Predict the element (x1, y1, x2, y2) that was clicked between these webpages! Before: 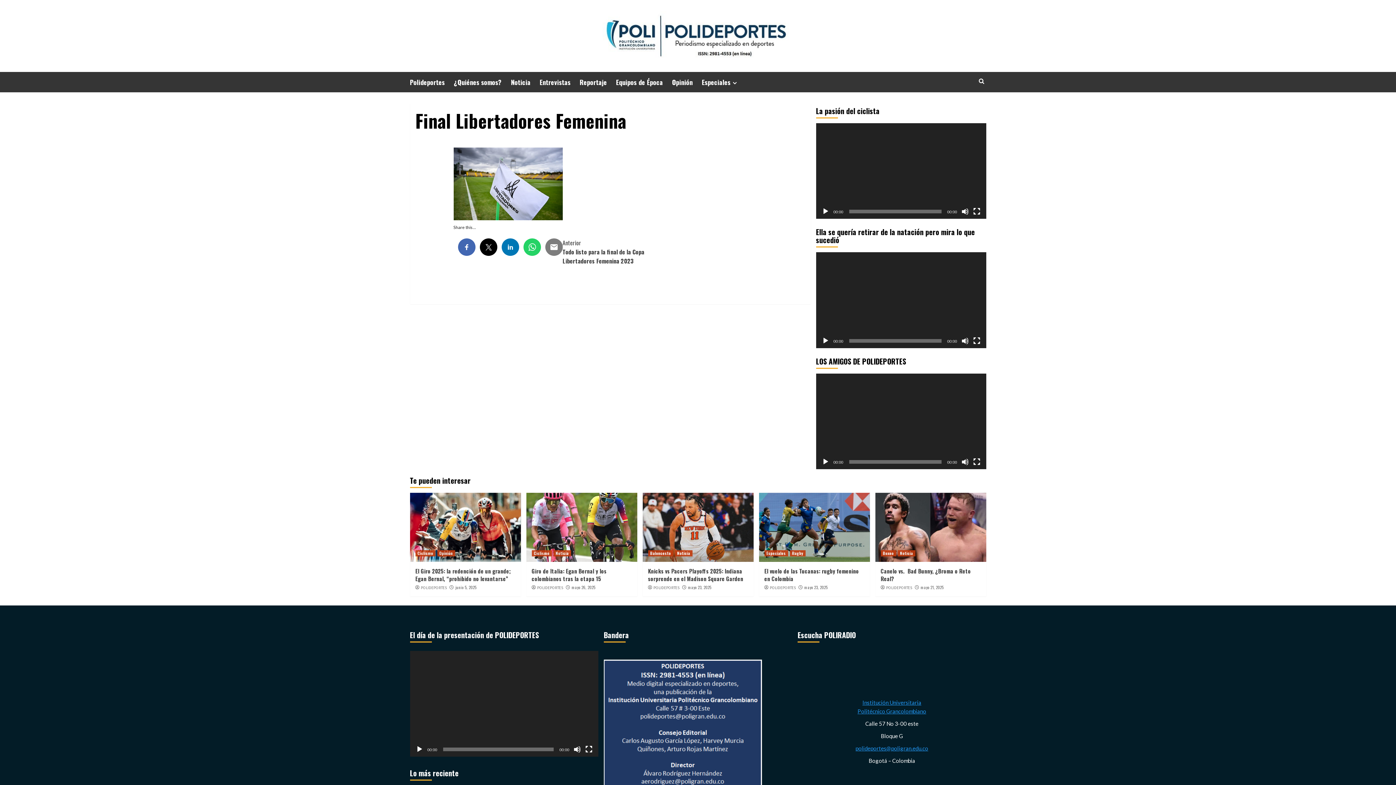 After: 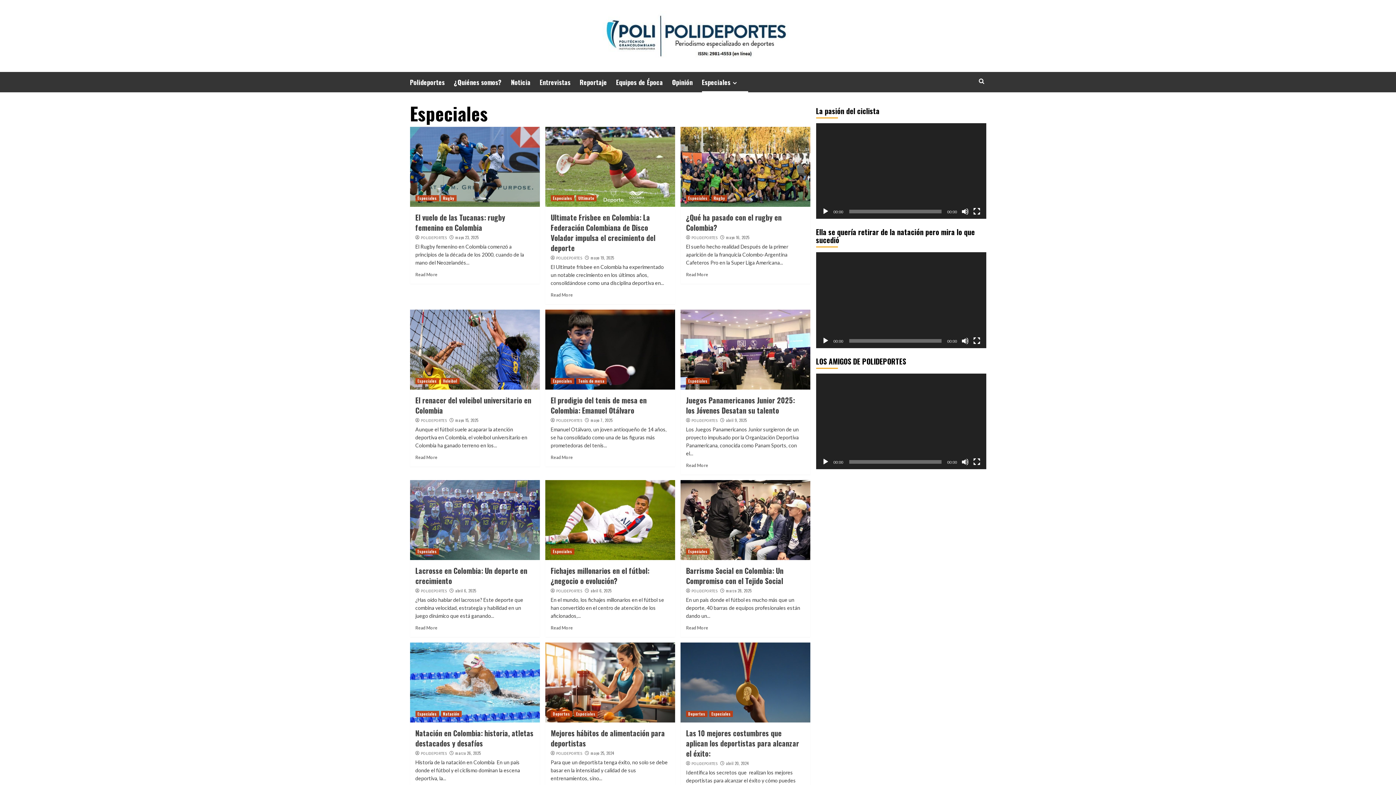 Action: bbox: (702, 72, 748, 92) label: Especiales